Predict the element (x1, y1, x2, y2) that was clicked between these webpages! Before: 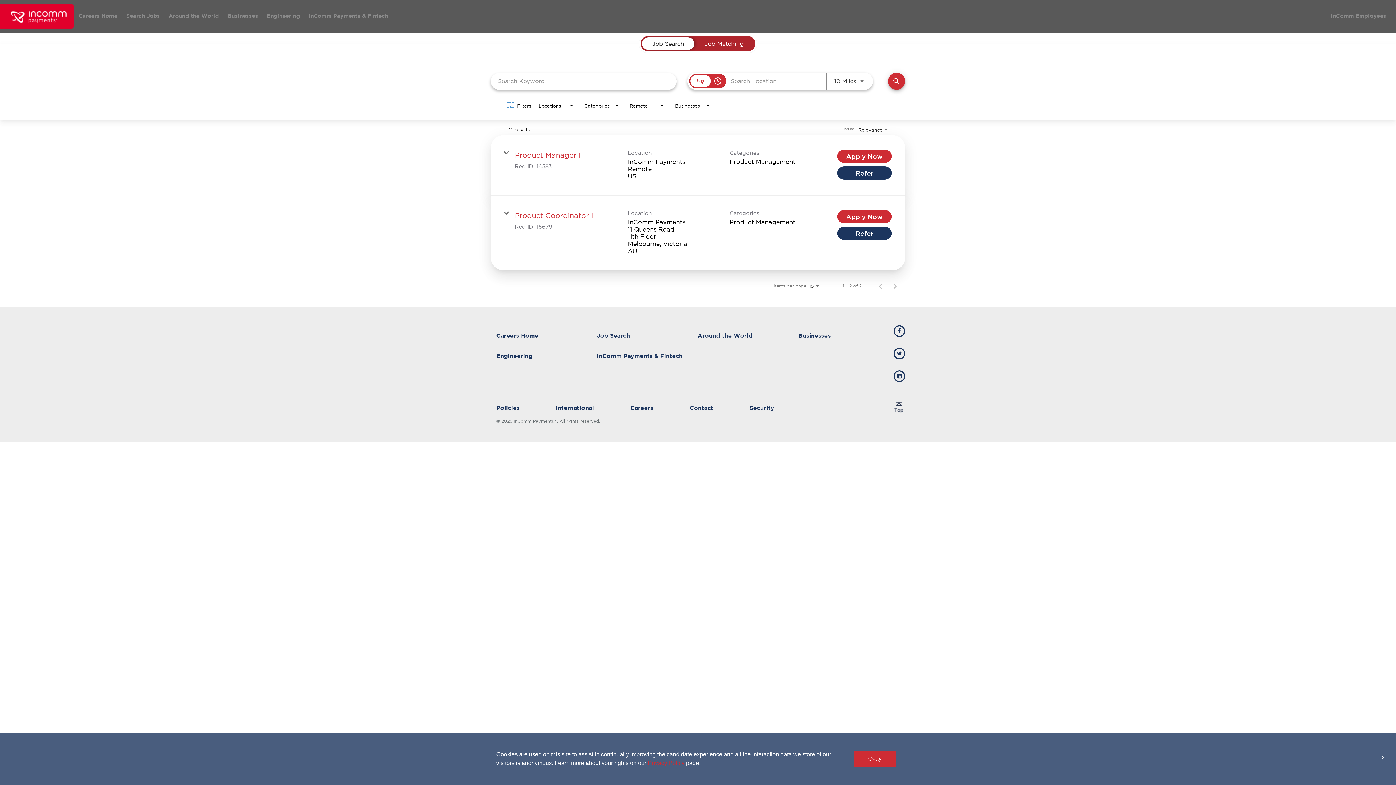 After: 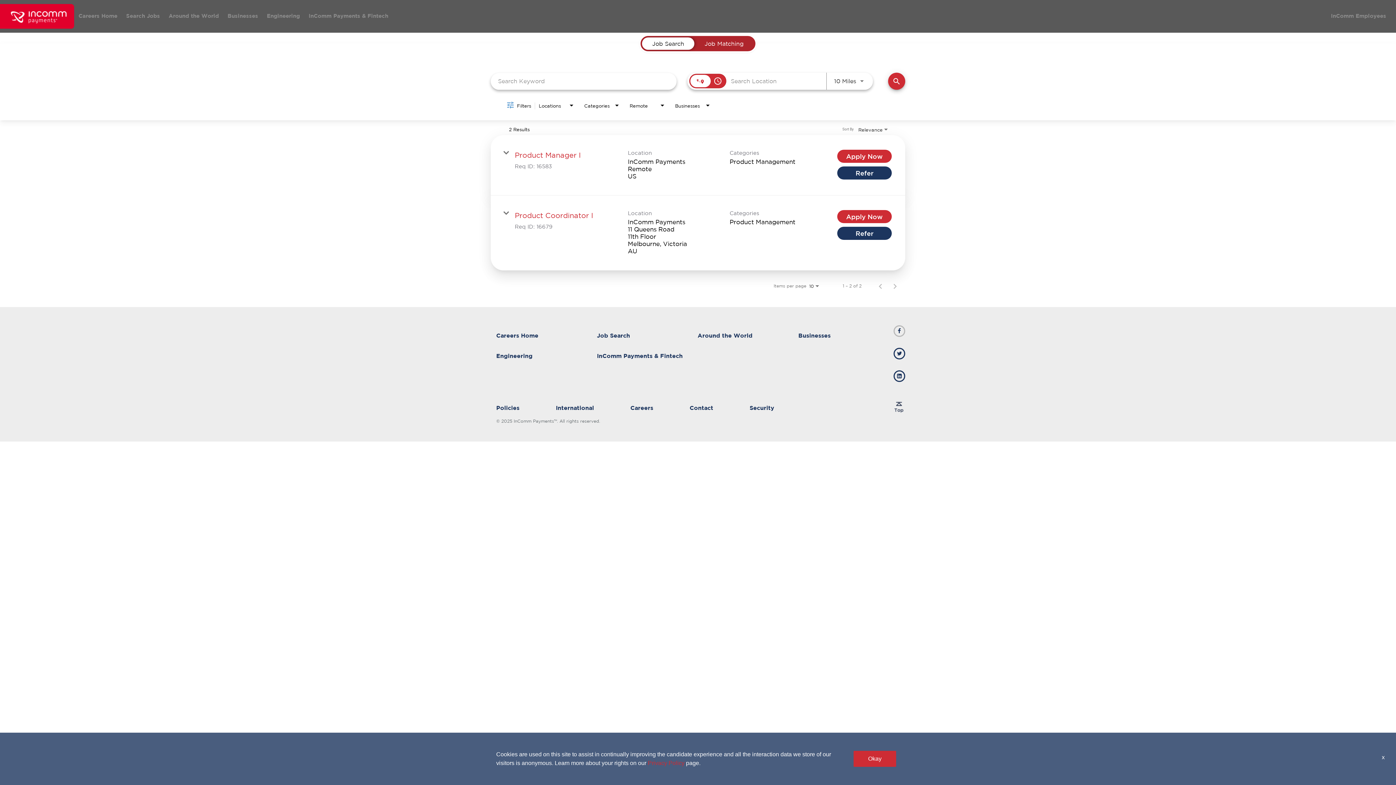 Action: bbox: (893, 325, 905, 336) label: incomm facebook